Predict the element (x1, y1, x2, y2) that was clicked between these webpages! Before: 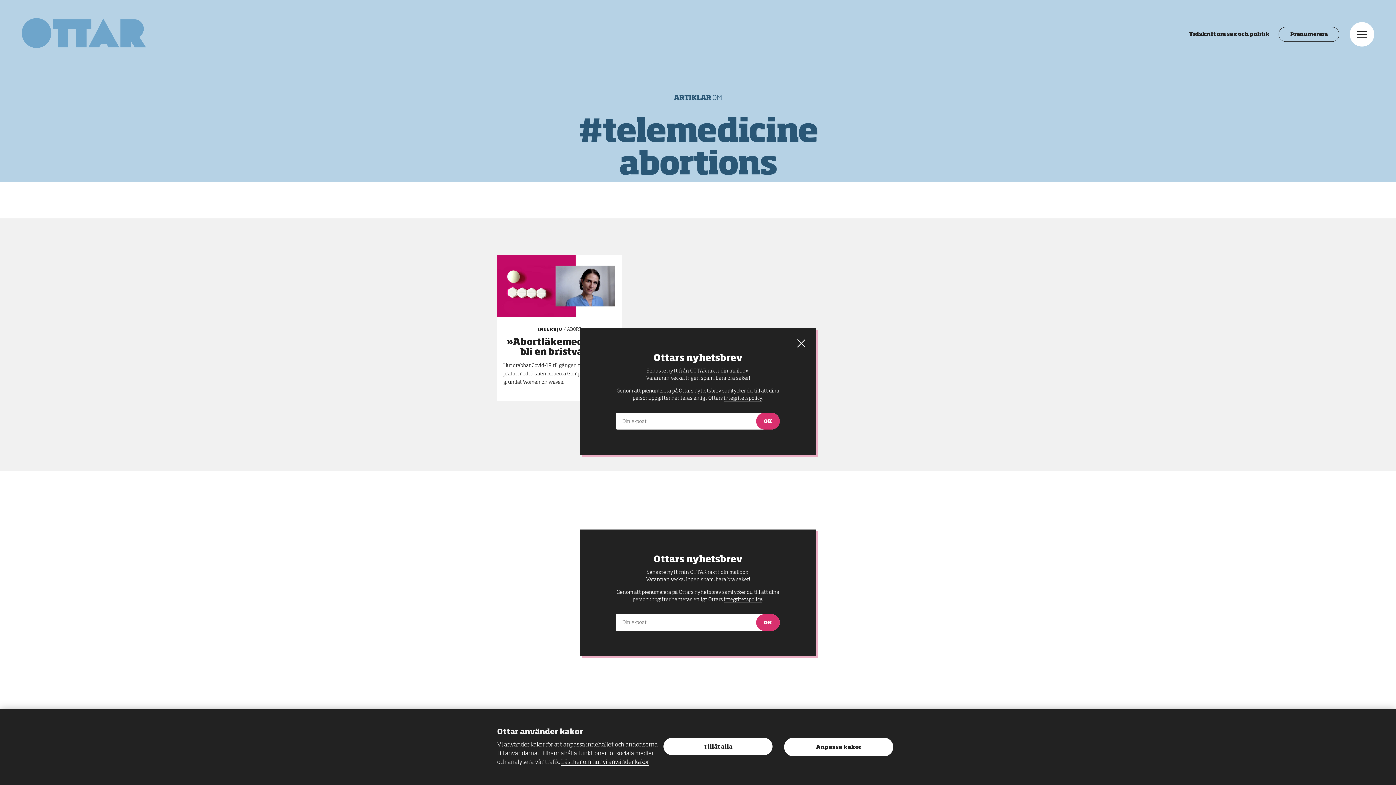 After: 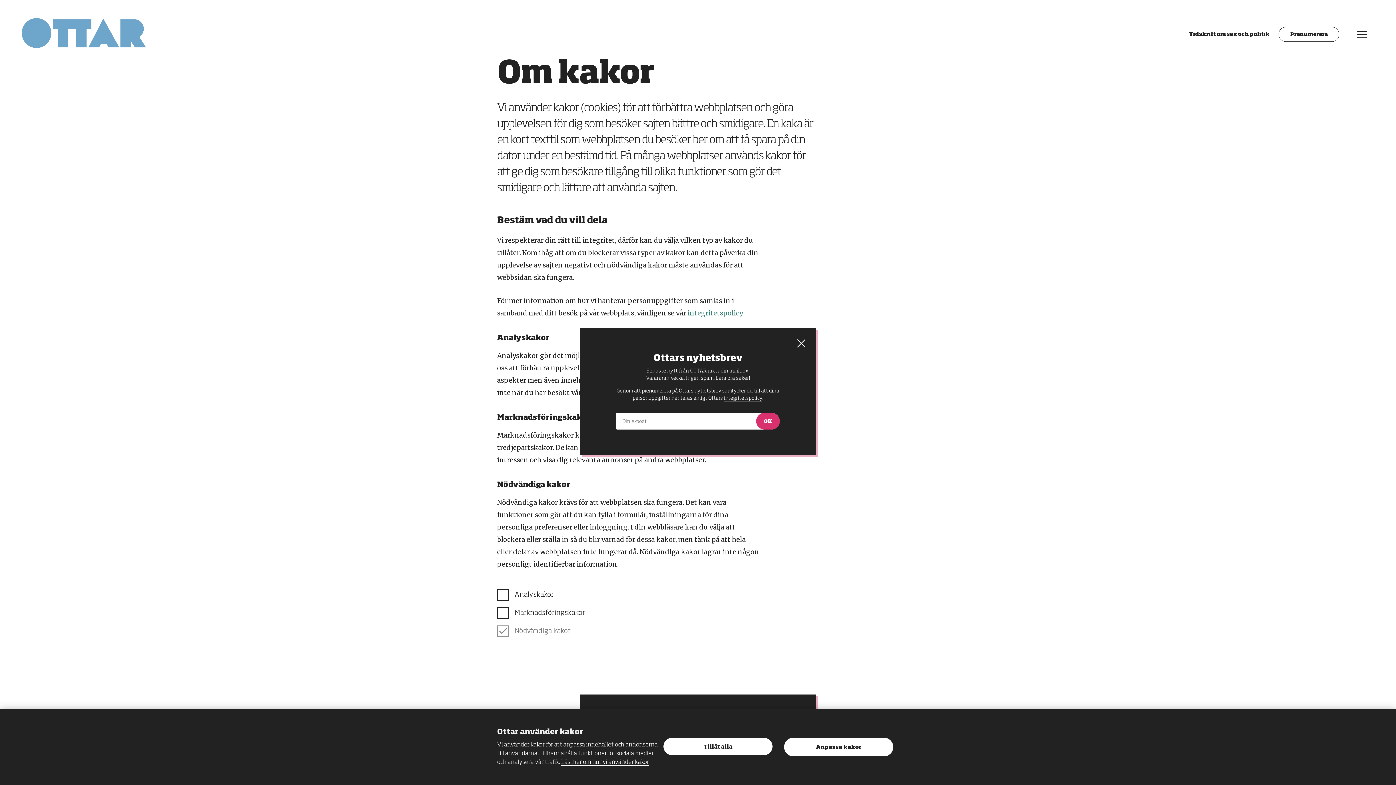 Action: label: Läs mer om hur vi använder kakor bbox: (561, 760, 649, 765)